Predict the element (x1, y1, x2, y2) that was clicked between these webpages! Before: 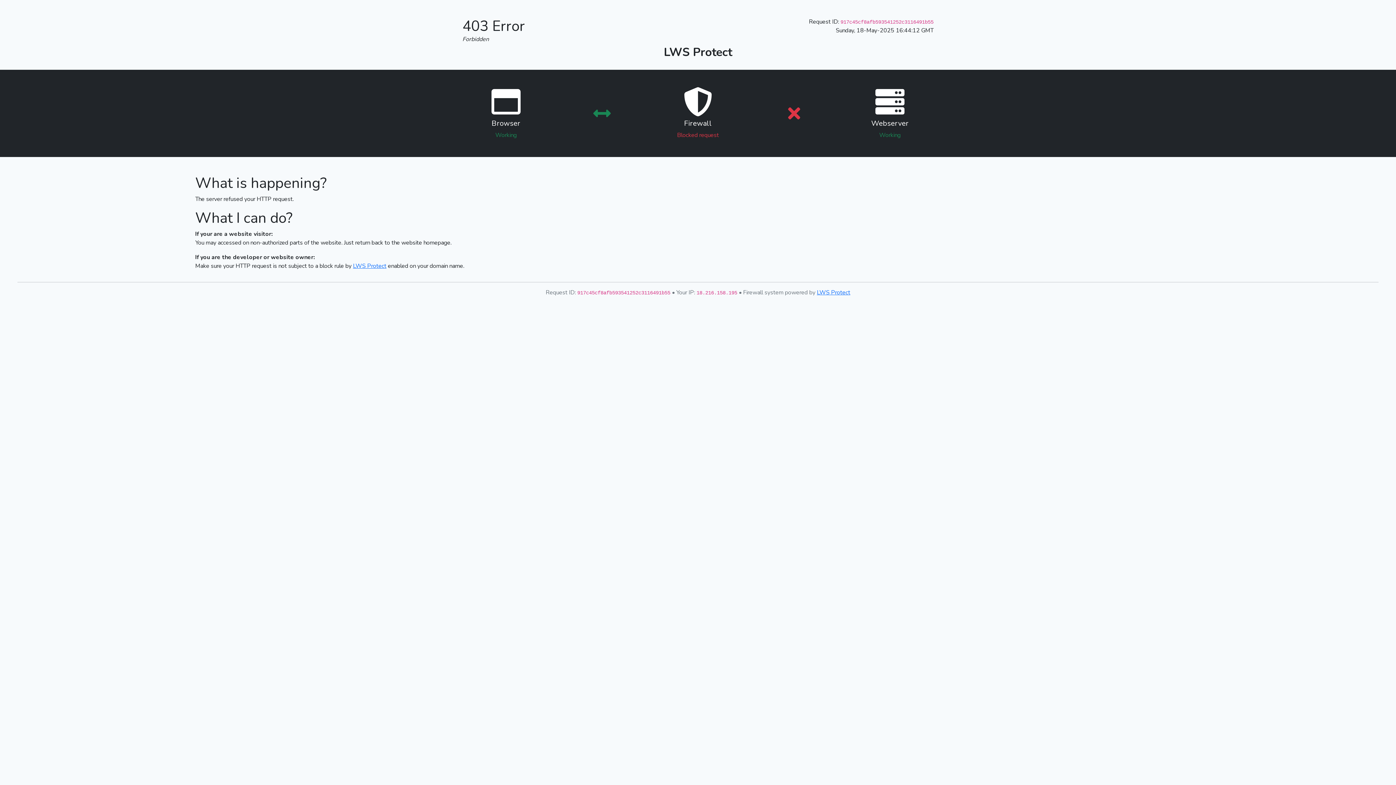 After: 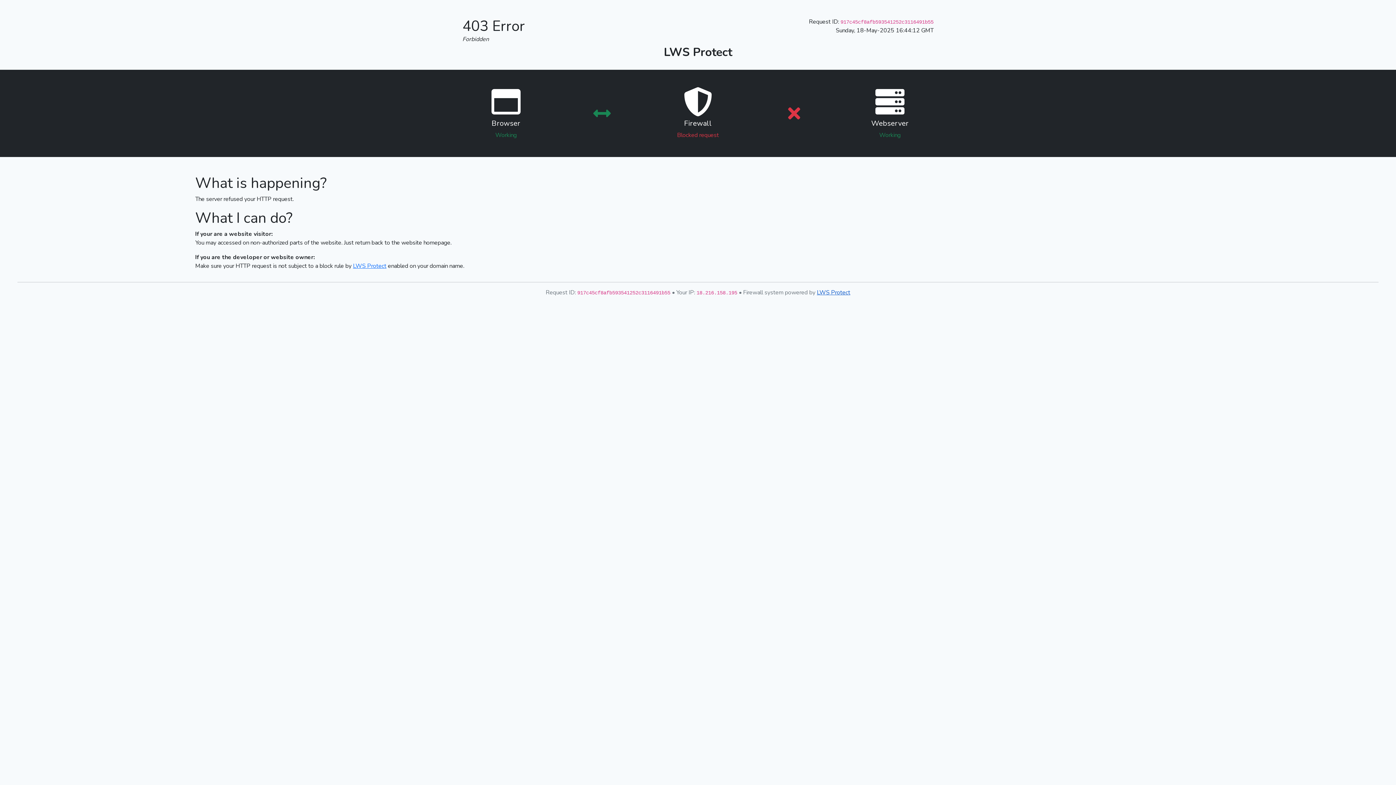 Action: label: LWS Protect bbox: (817, 288, 850, 296)